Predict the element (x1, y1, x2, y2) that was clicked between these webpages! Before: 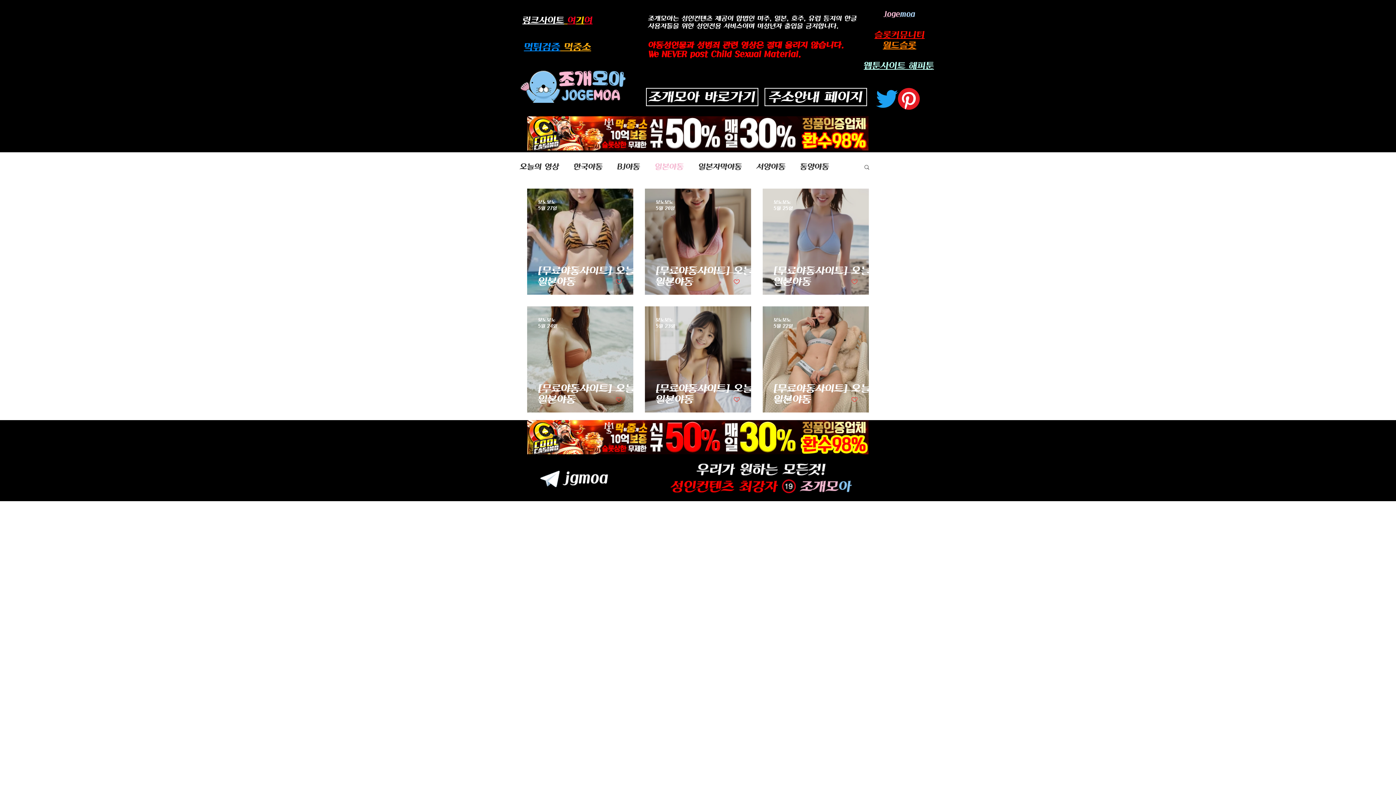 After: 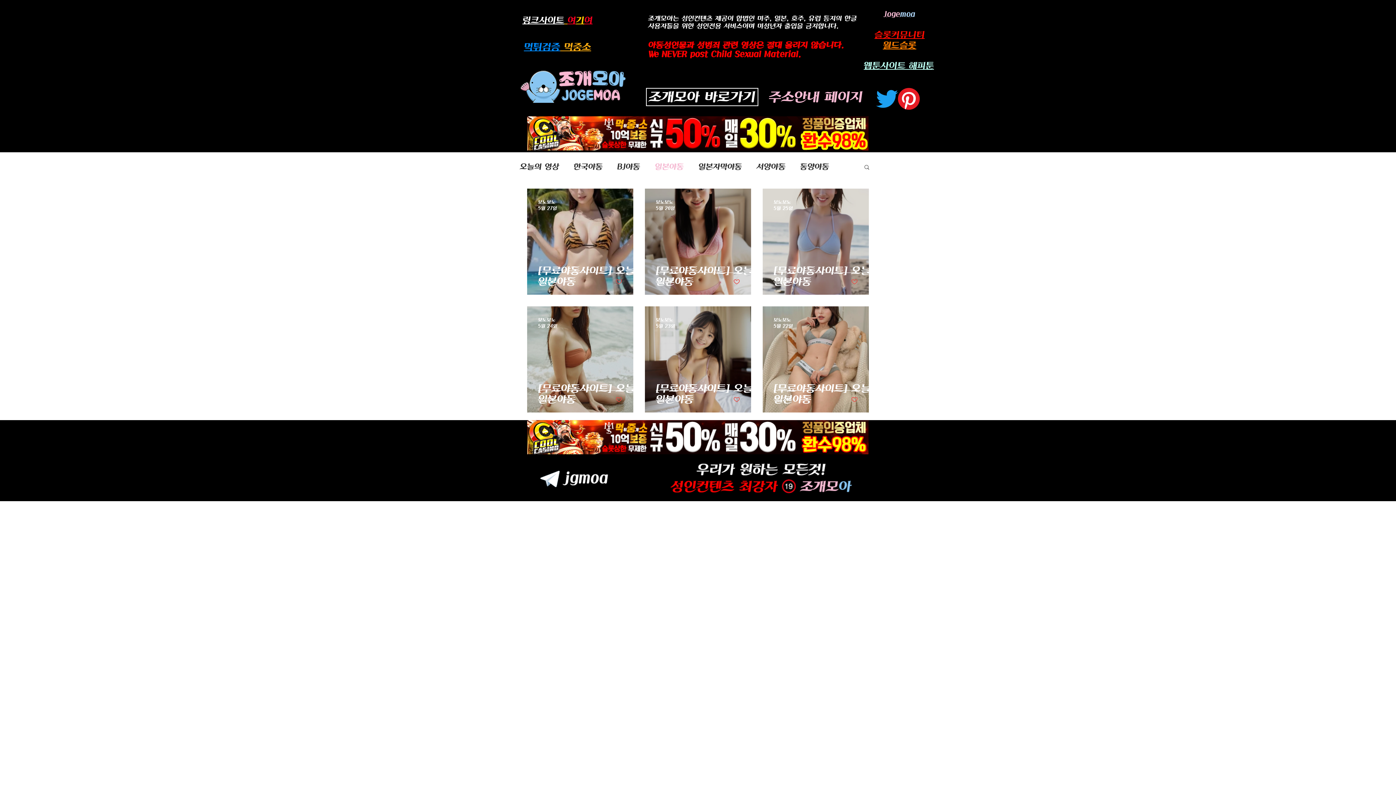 Action: bbox: (764, 88, 867, 106) label: 주소안내 페이지